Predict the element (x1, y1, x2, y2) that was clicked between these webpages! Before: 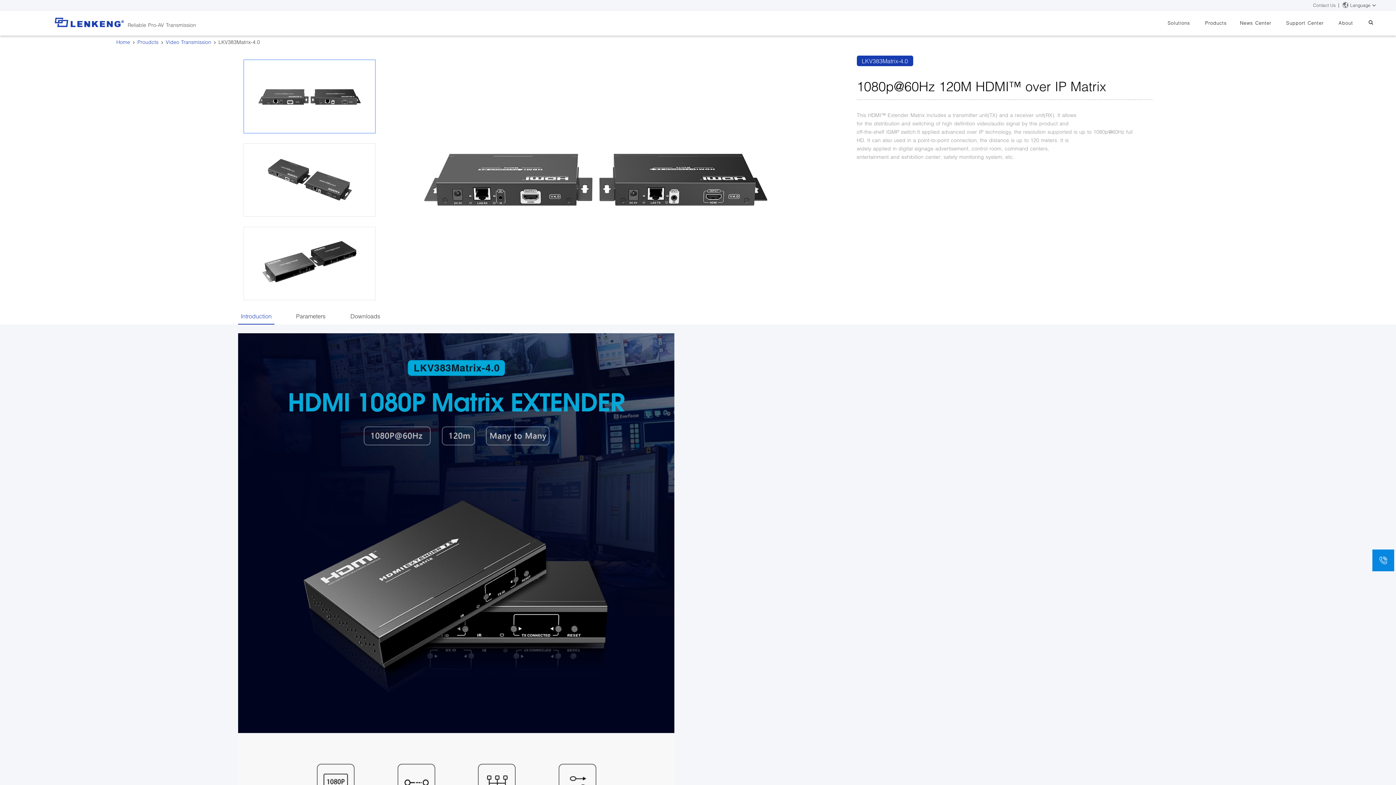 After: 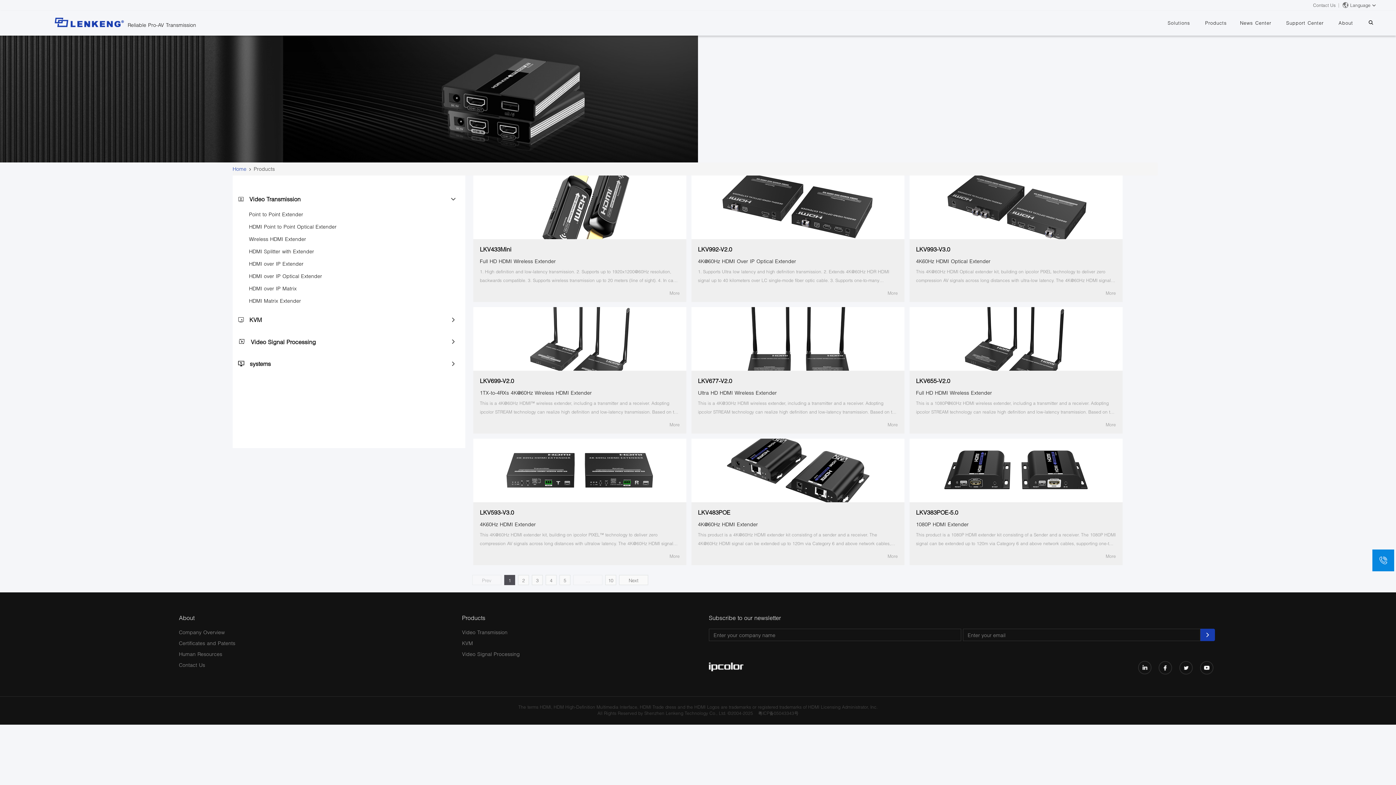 Action: bbox: (1205, 11, 1227, 34) label: Products